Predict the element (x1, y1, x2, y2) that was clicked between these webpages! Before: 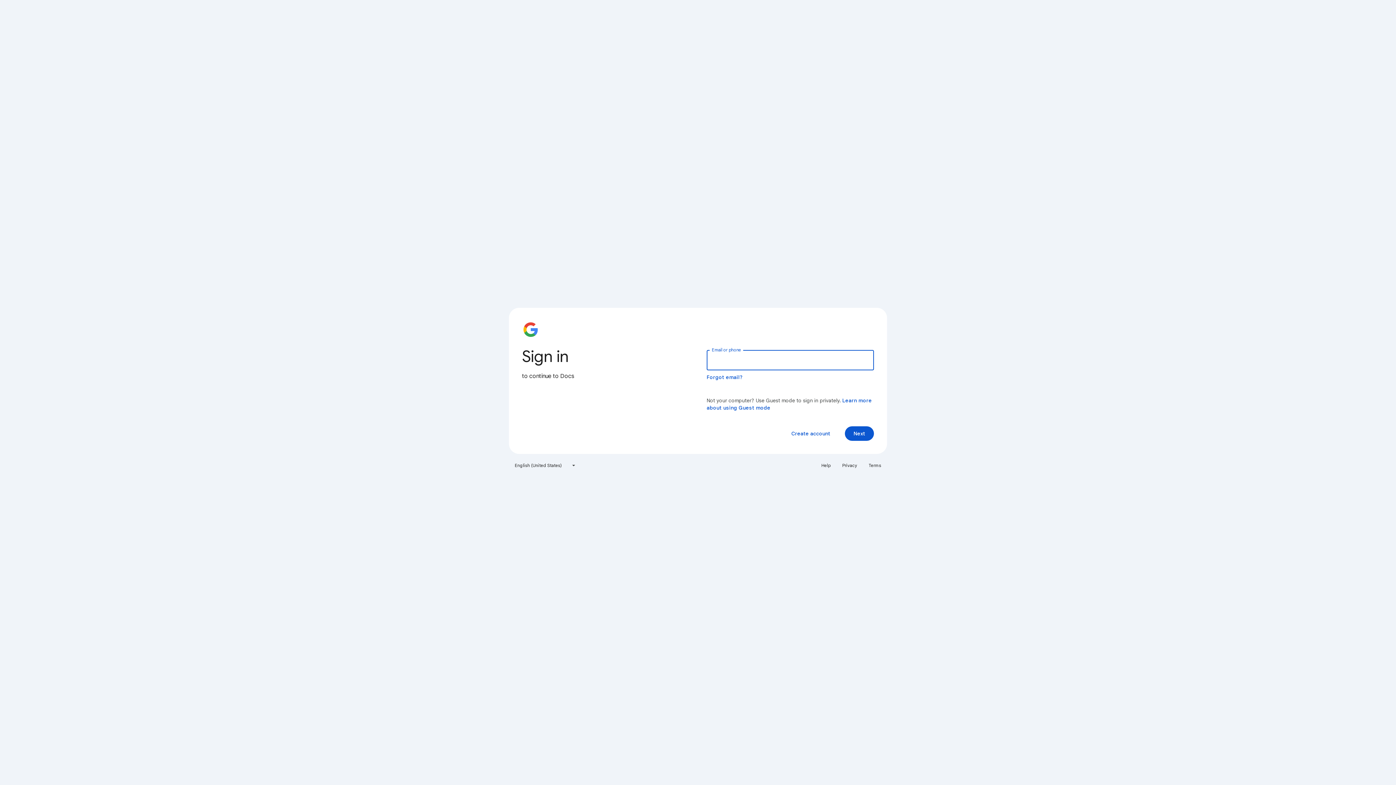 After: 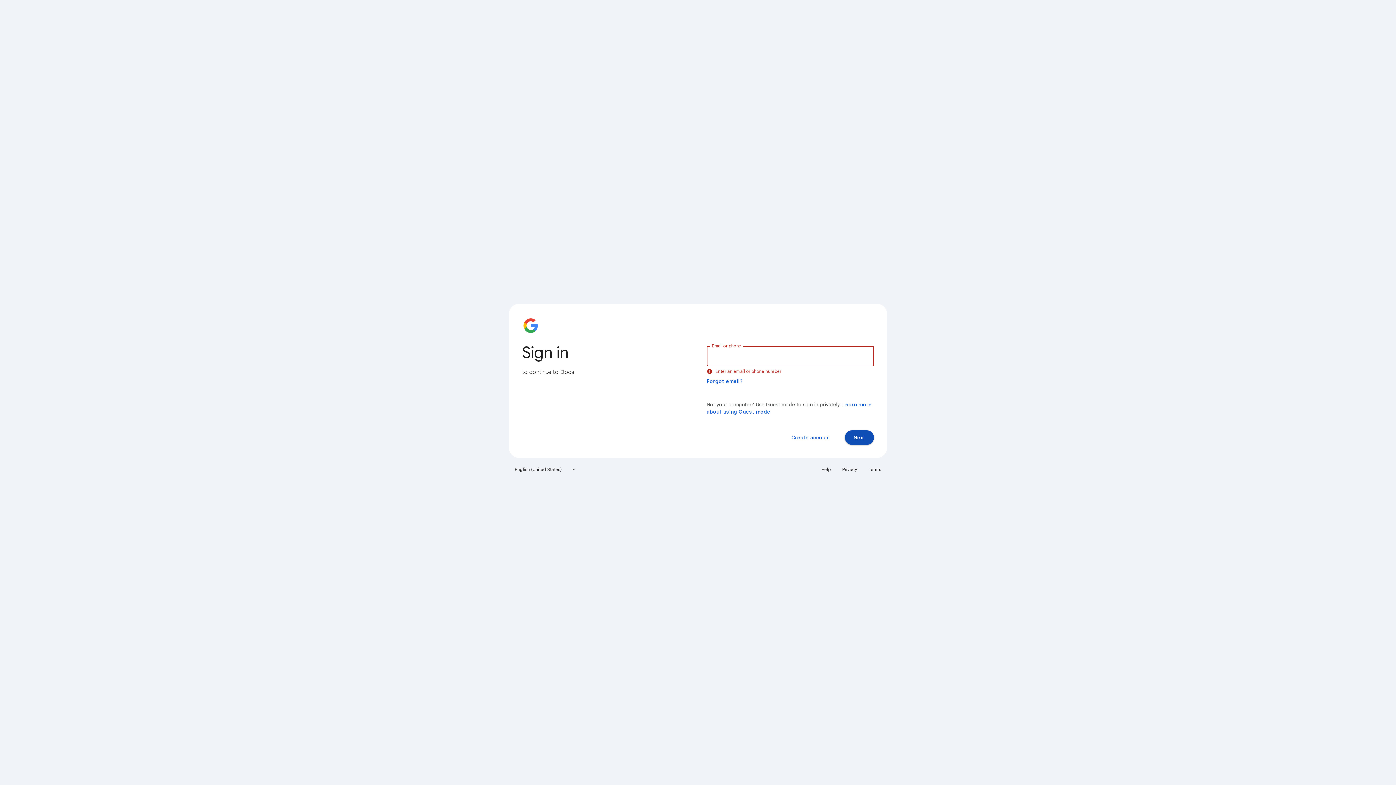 Action: label: Next bbox: (845, 426, 874, 441)